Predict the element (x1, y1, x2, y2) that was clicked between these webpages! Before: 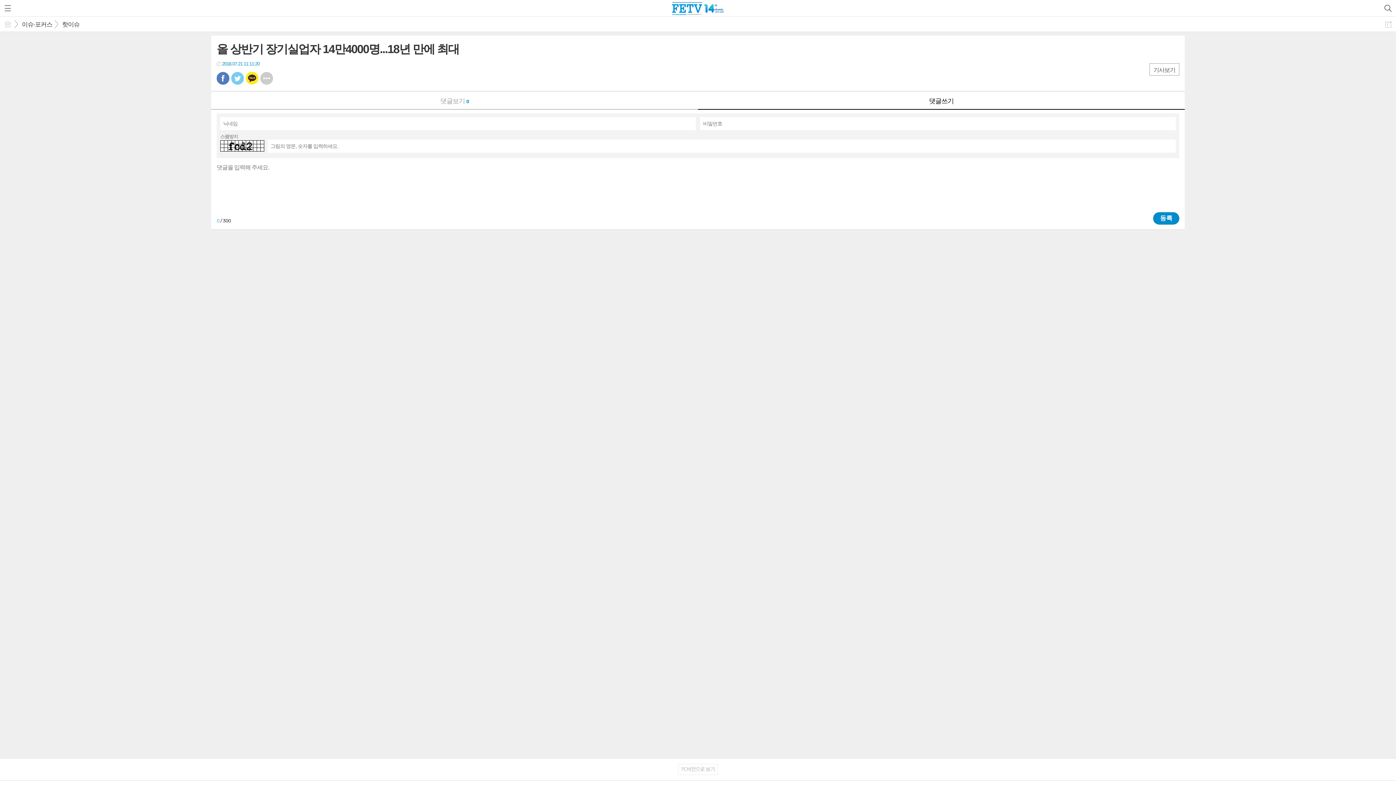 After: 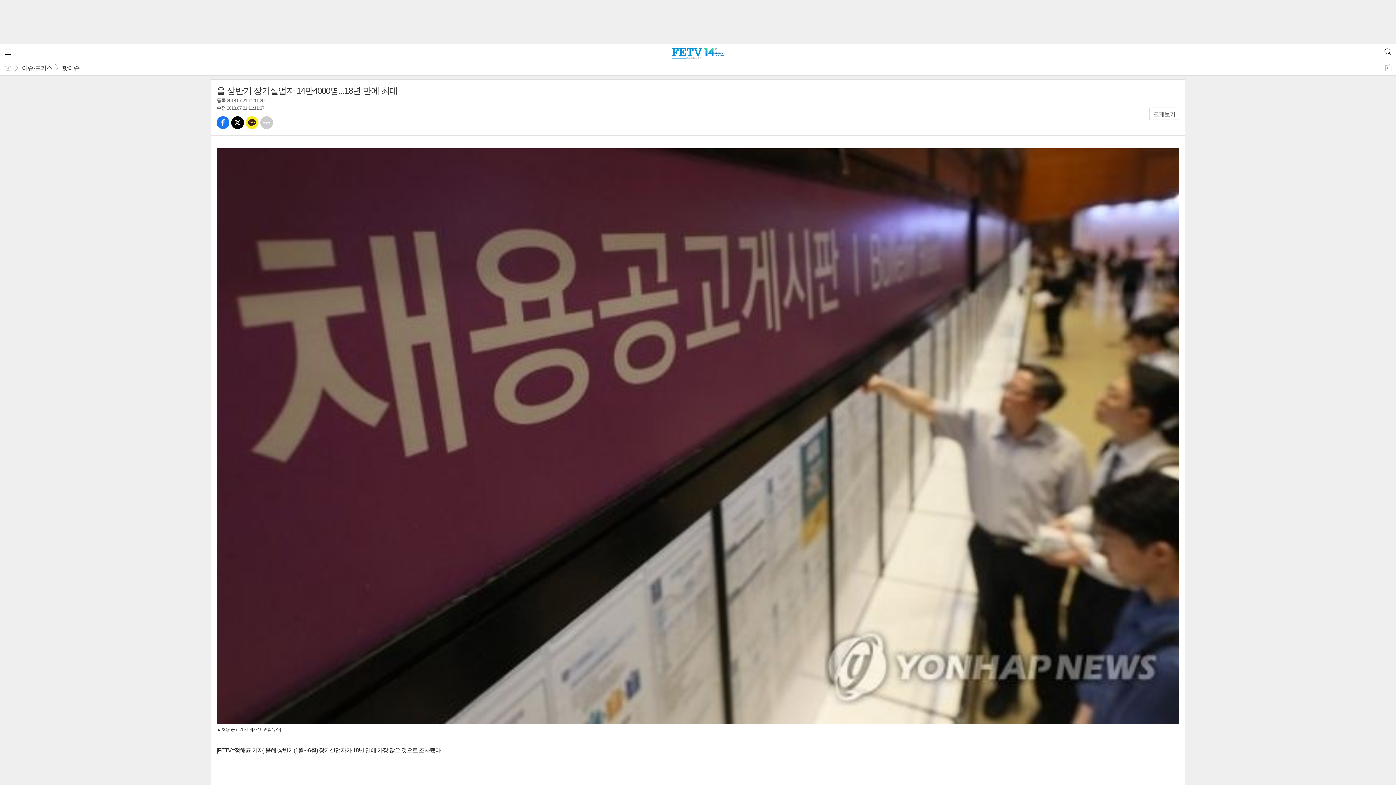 Action: label: 기사보기 bbox: (1149, 63, 1179, 75)